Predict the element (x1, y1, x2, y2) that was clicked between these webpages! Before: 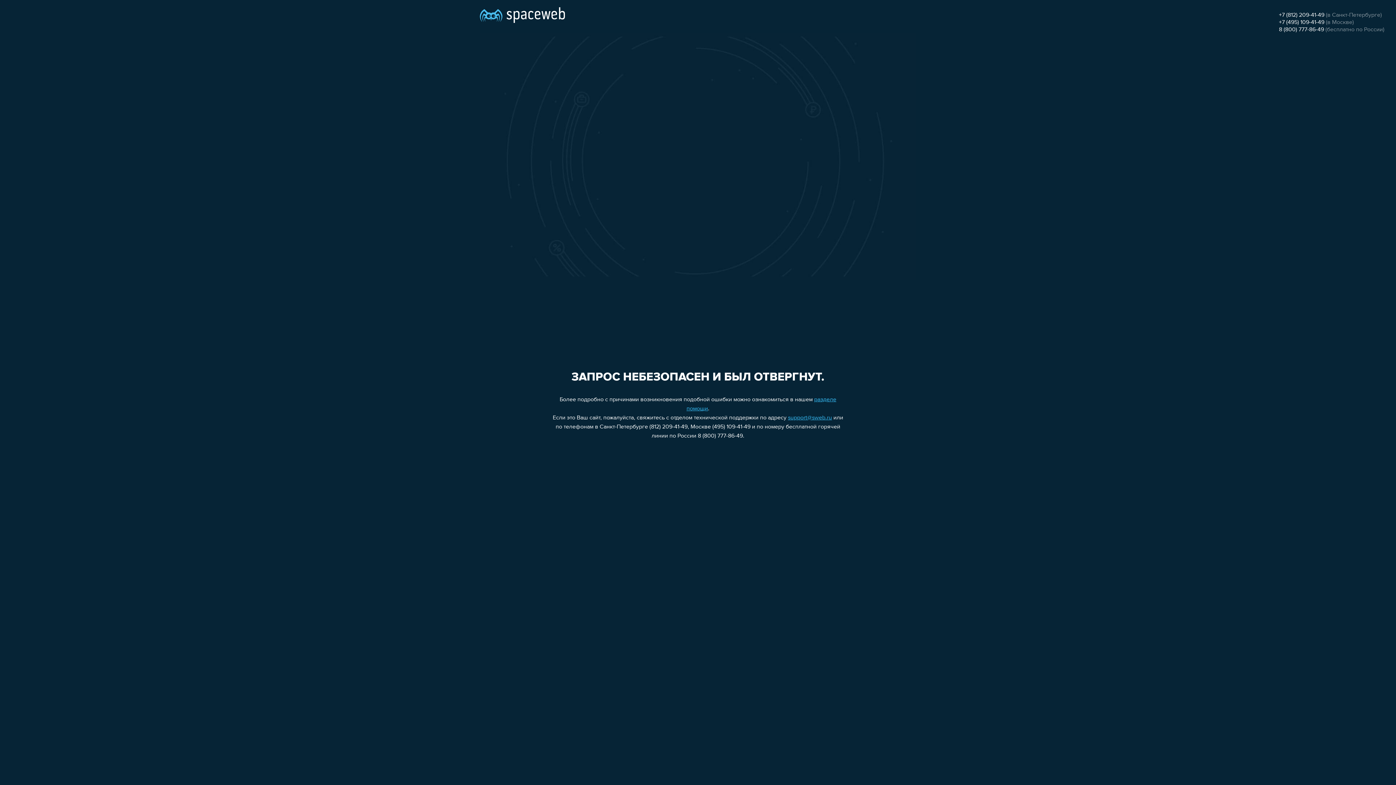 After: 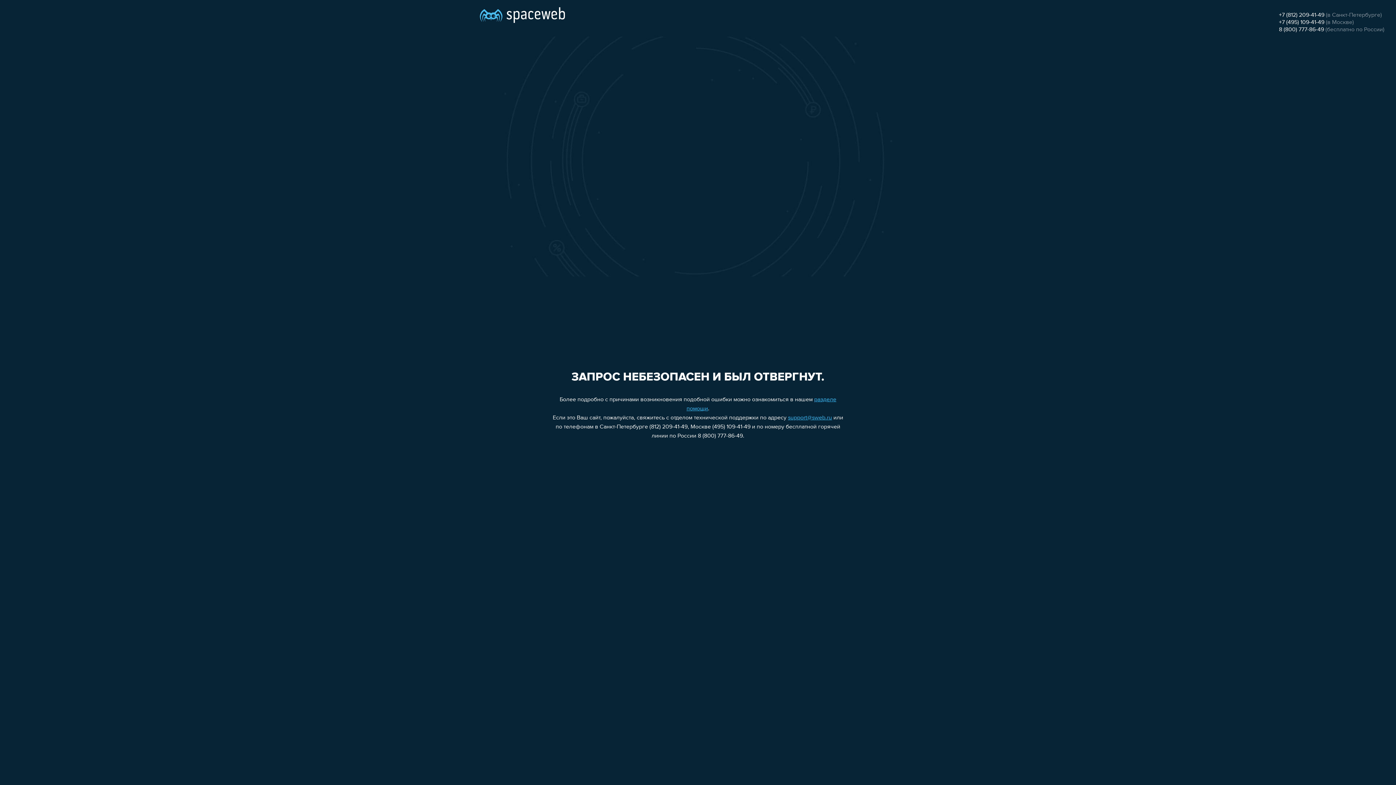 Action: label: +7 (812) 209-41-49 bbox: (1279, 12, 1324, 18)